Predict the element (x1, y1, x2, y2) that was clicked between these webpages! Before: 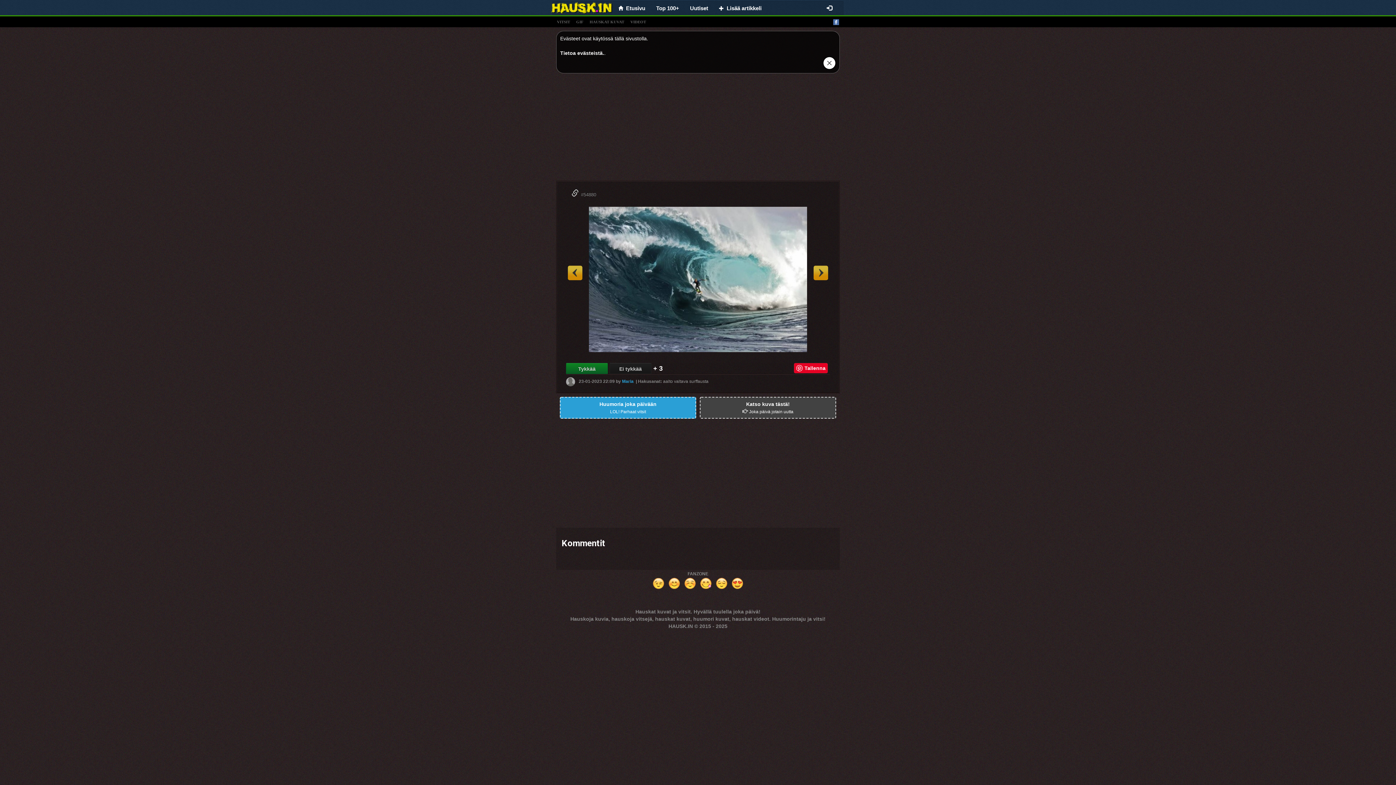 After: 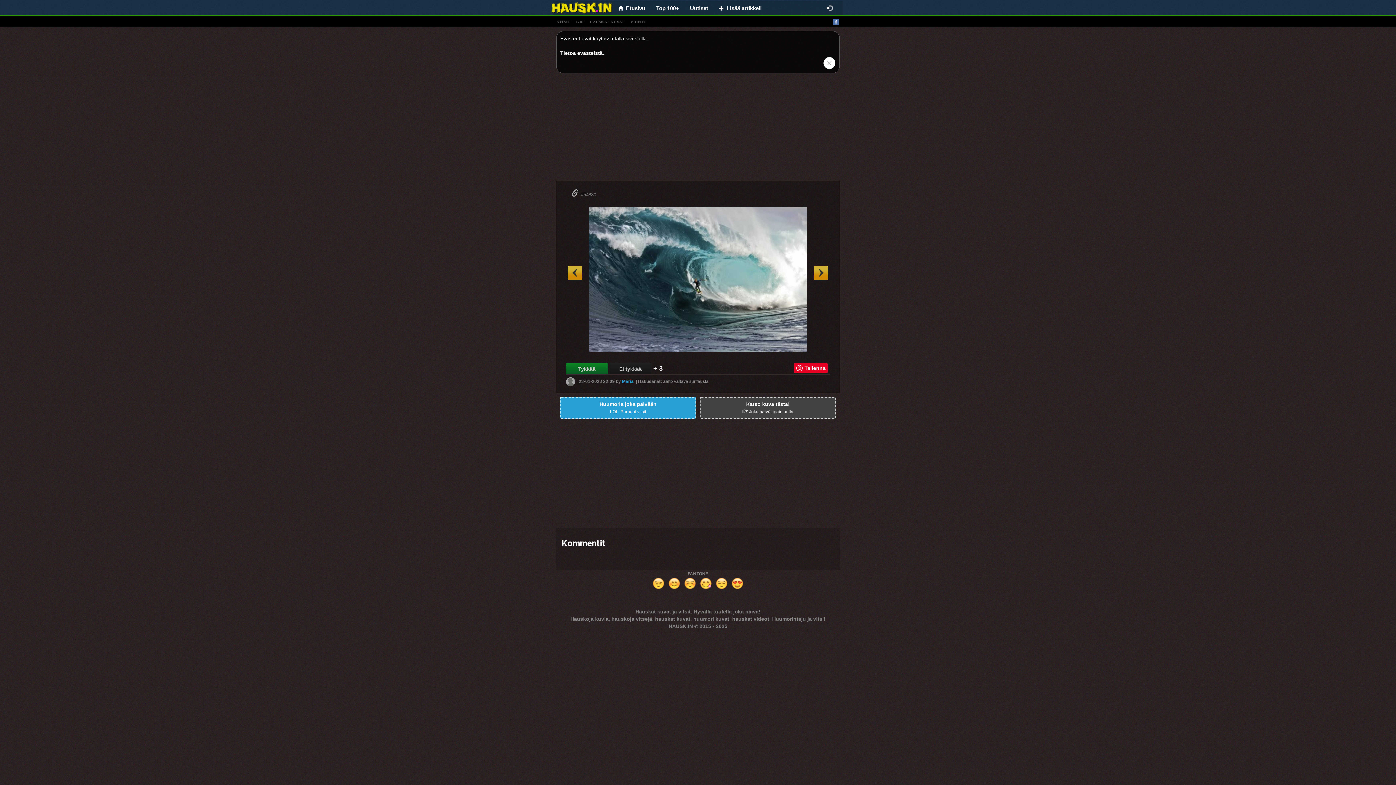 Action: bbox: (560, 50, 604, 56) label: Tietoa evästeistä.